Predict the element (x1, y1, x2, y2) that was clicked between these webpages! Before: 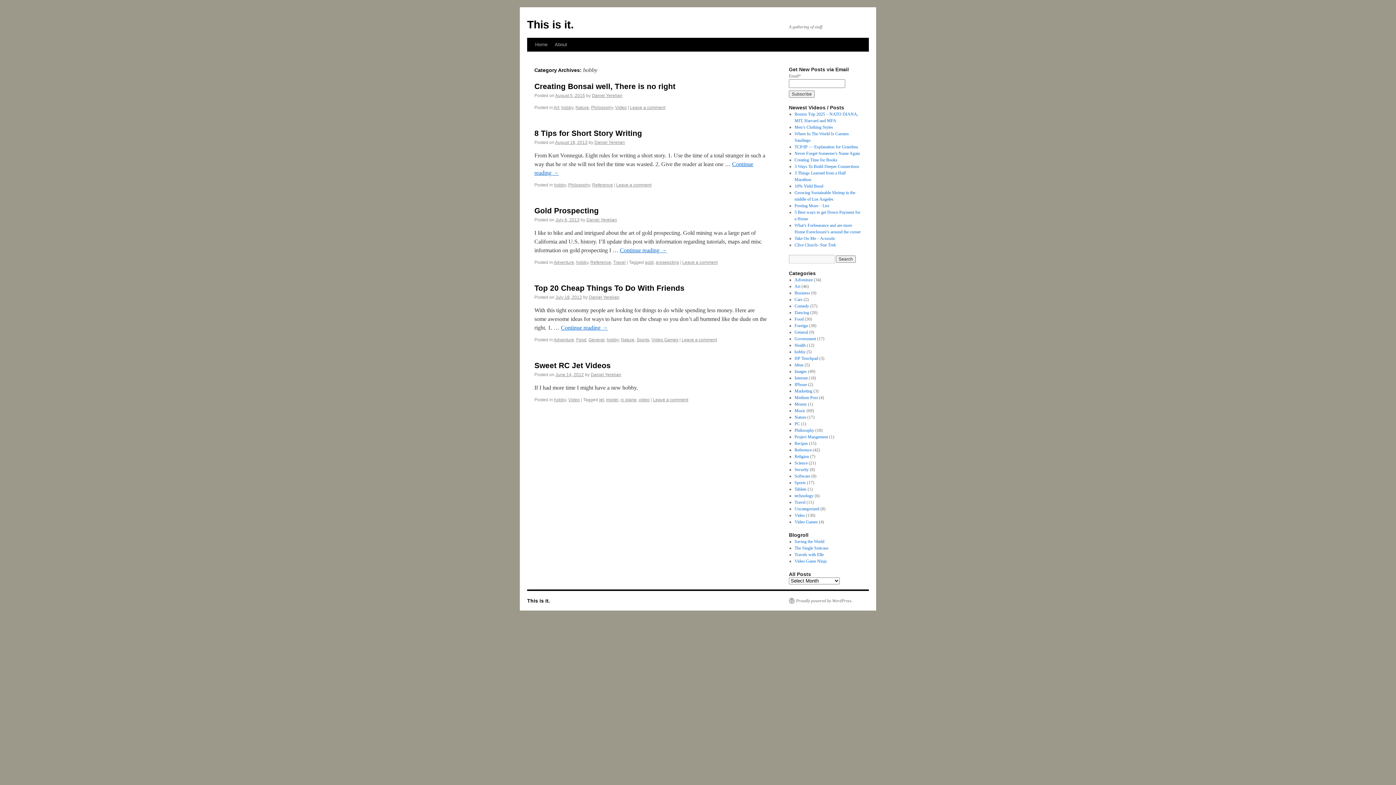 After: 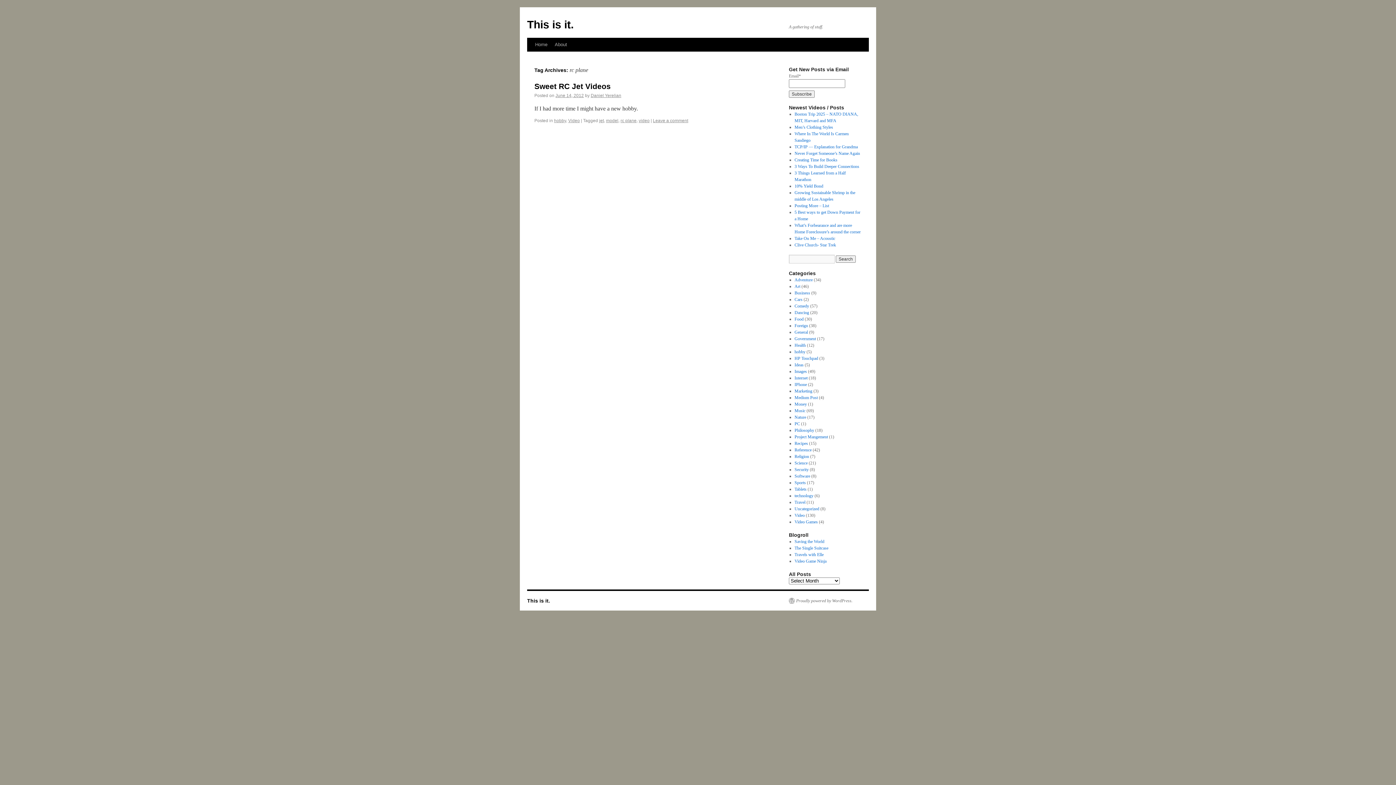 Action: bbox: (620, 397, 636, 402) label: rc plane